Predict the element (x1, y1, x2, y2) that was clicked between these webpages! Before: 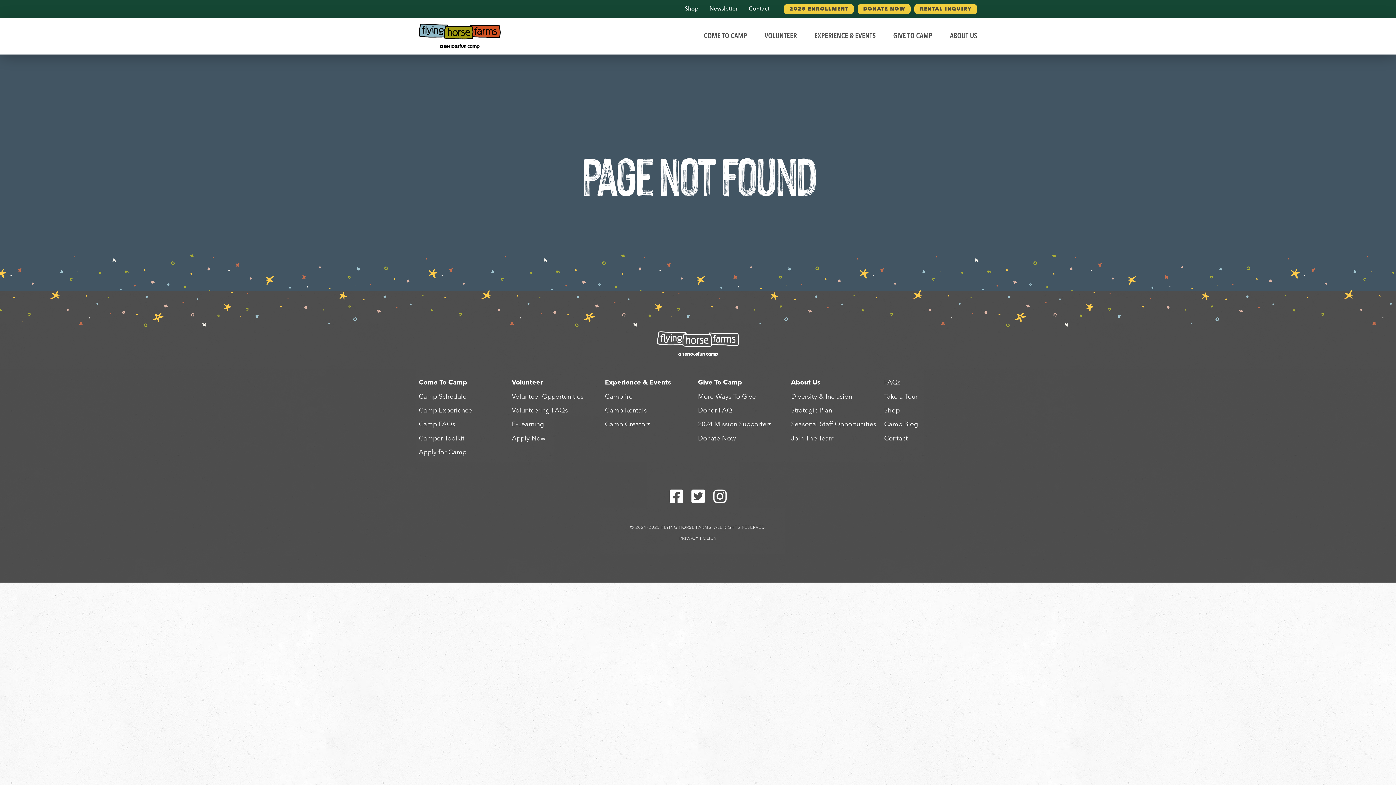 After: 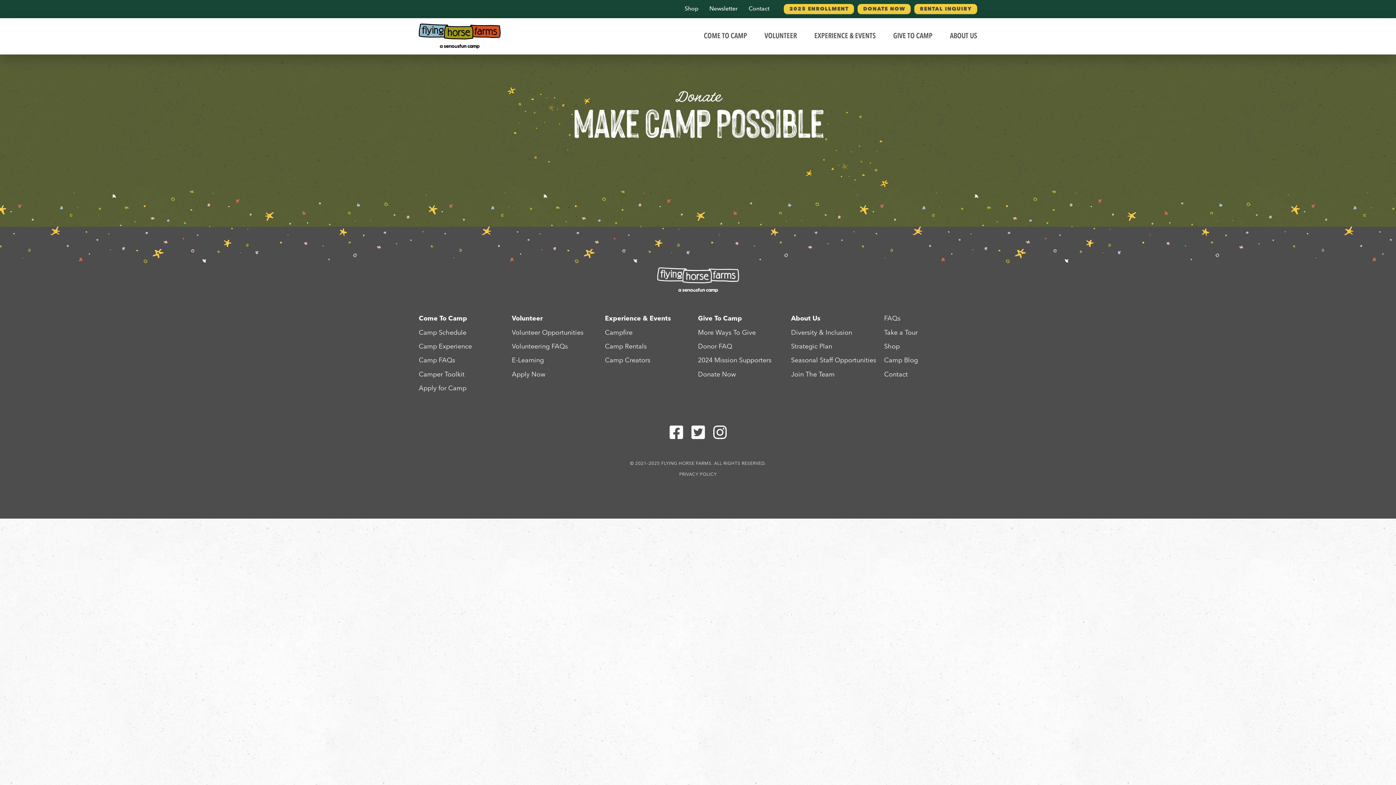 Action: bbox: (857, 4, 911, 14) label: DONATE NOW